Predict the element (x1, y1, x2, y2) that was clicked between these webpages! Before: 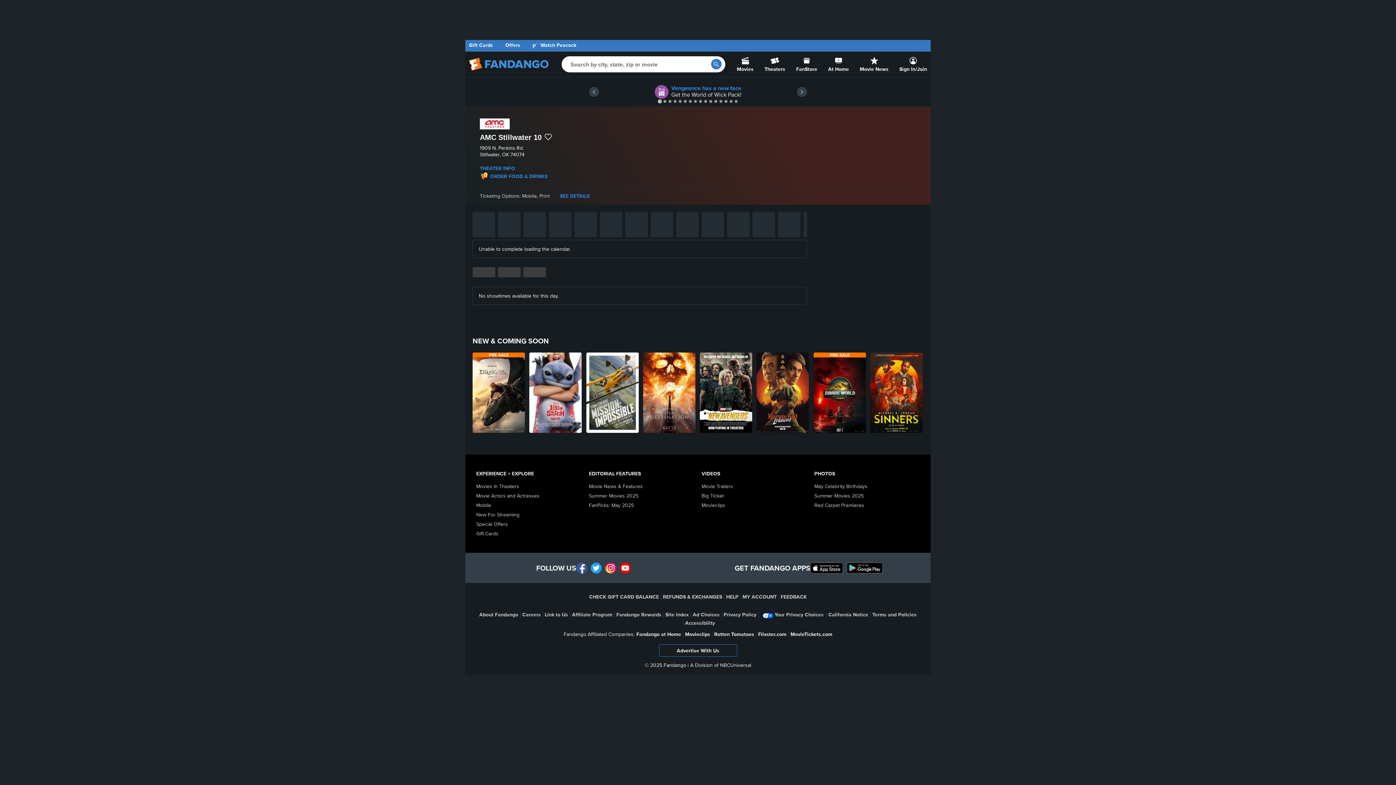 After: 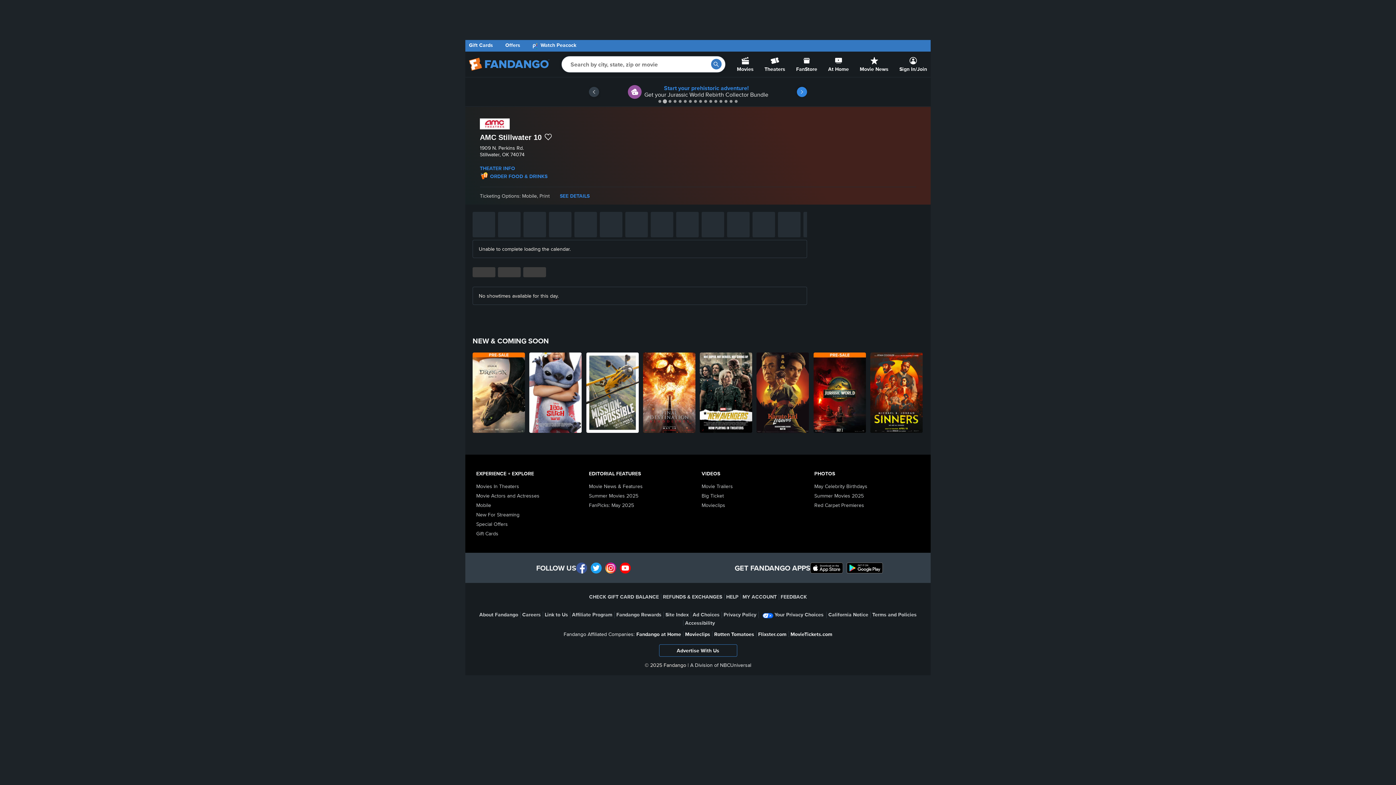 Action: bbox: (797, 86, 807, 97) label: Go to next offer